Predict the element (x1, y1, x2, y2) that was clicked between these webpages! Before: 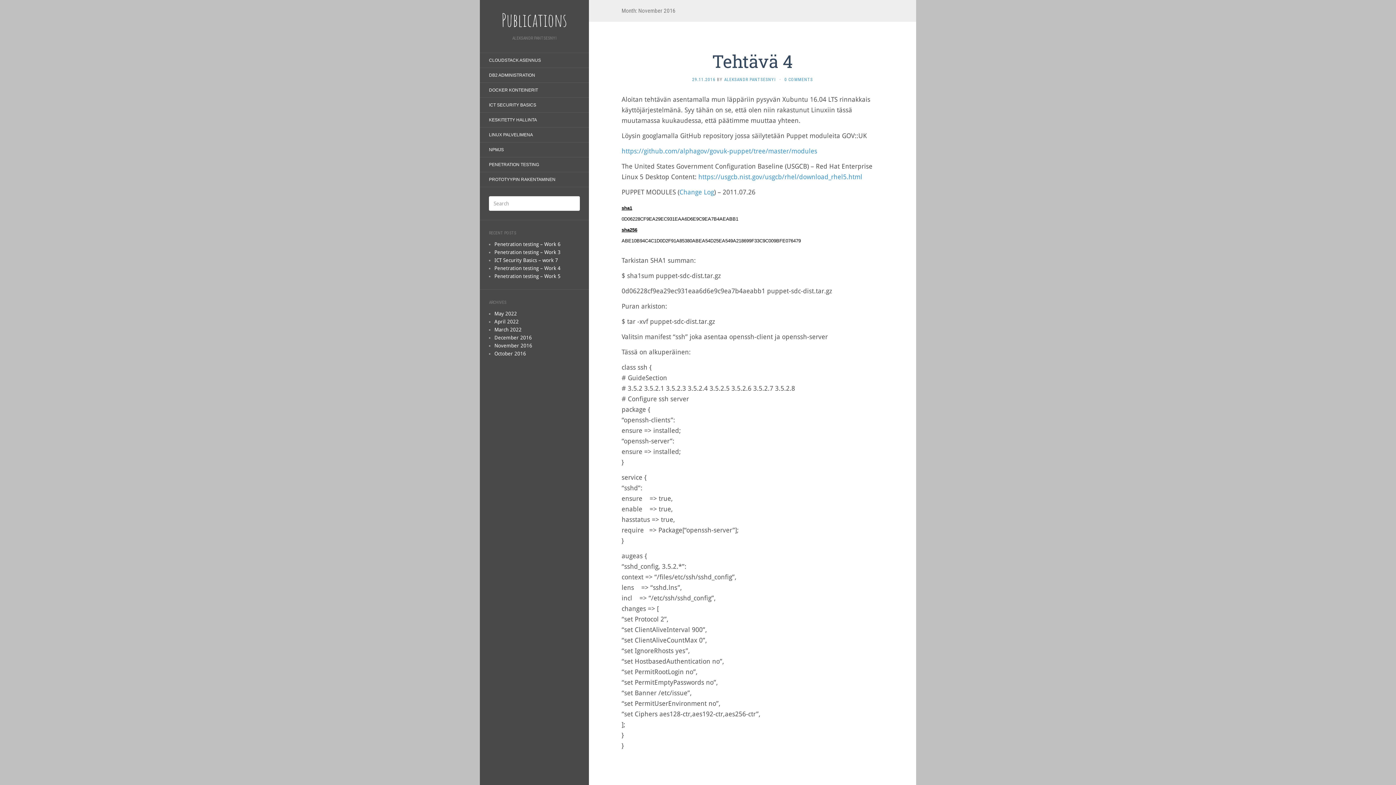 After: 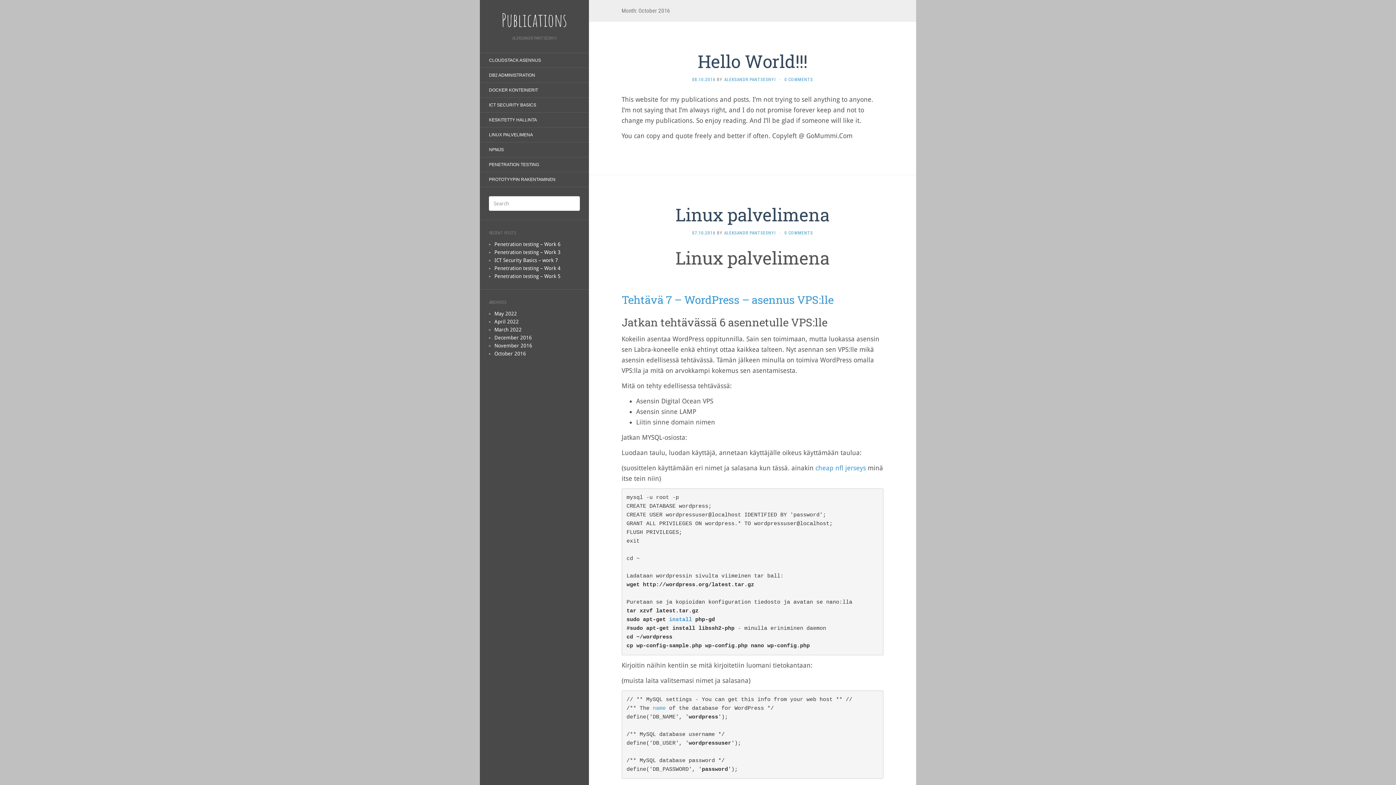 Action: label: October 2016 bbox: (494, 350, 526, 356)